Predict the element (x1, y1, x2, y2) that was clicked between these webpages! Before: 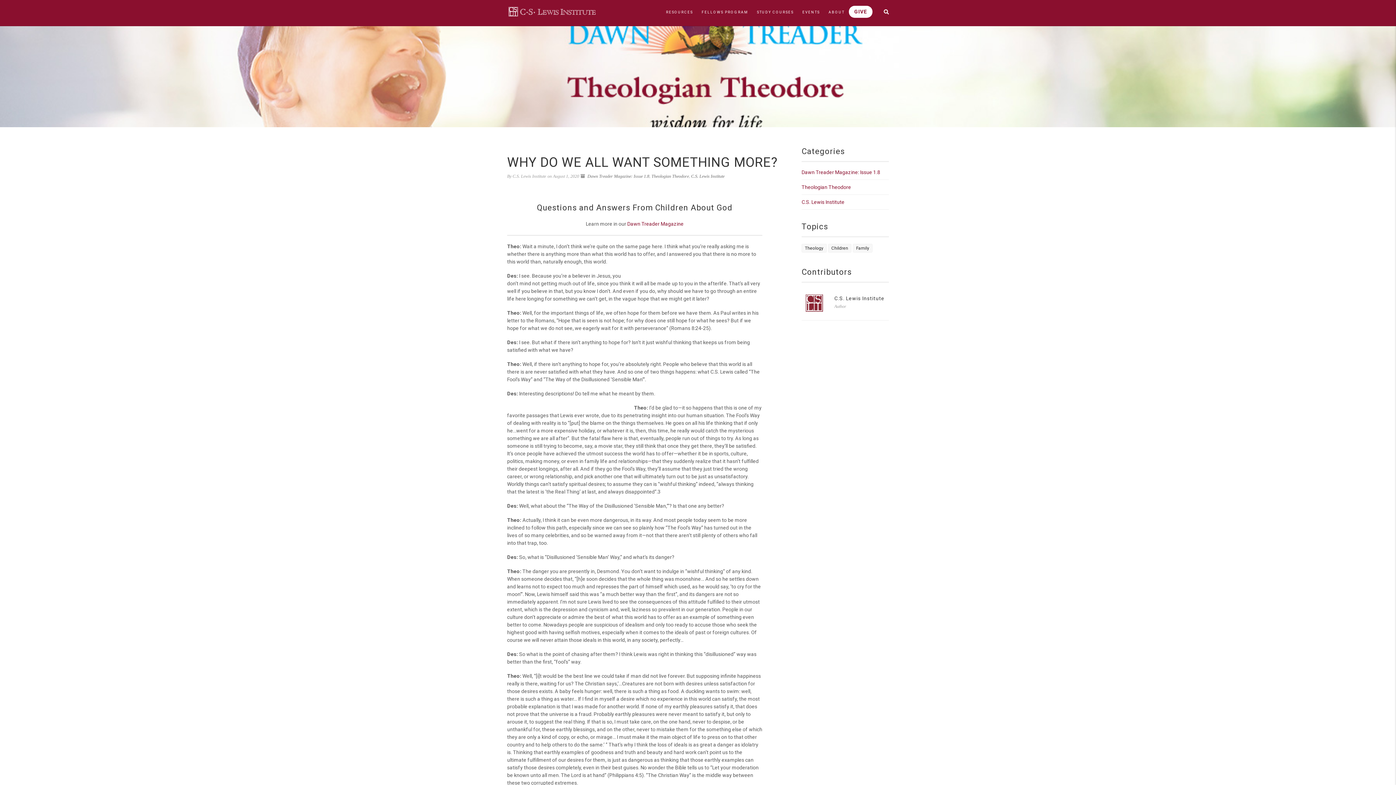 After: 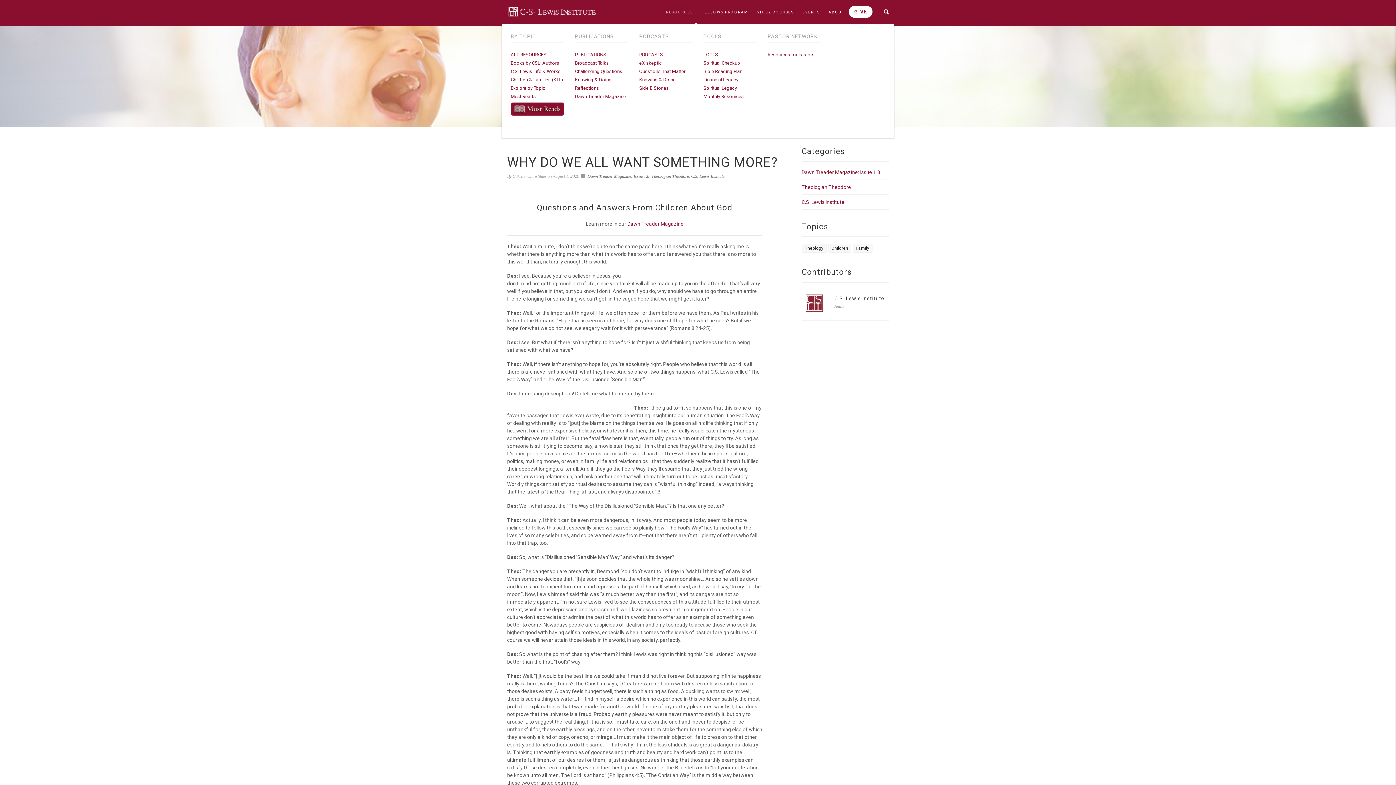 Action: bbox: (661, 0, 697, 24) label: RESOURCES